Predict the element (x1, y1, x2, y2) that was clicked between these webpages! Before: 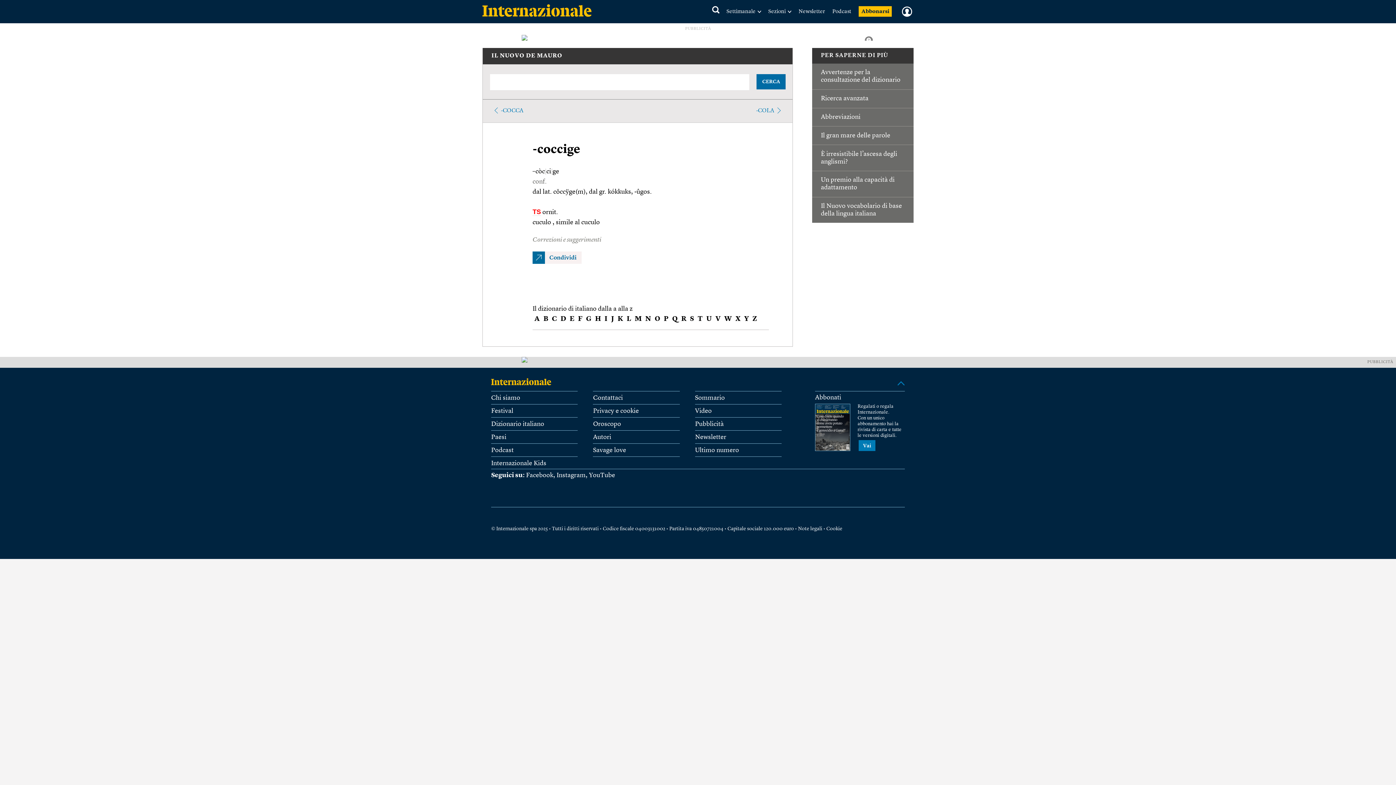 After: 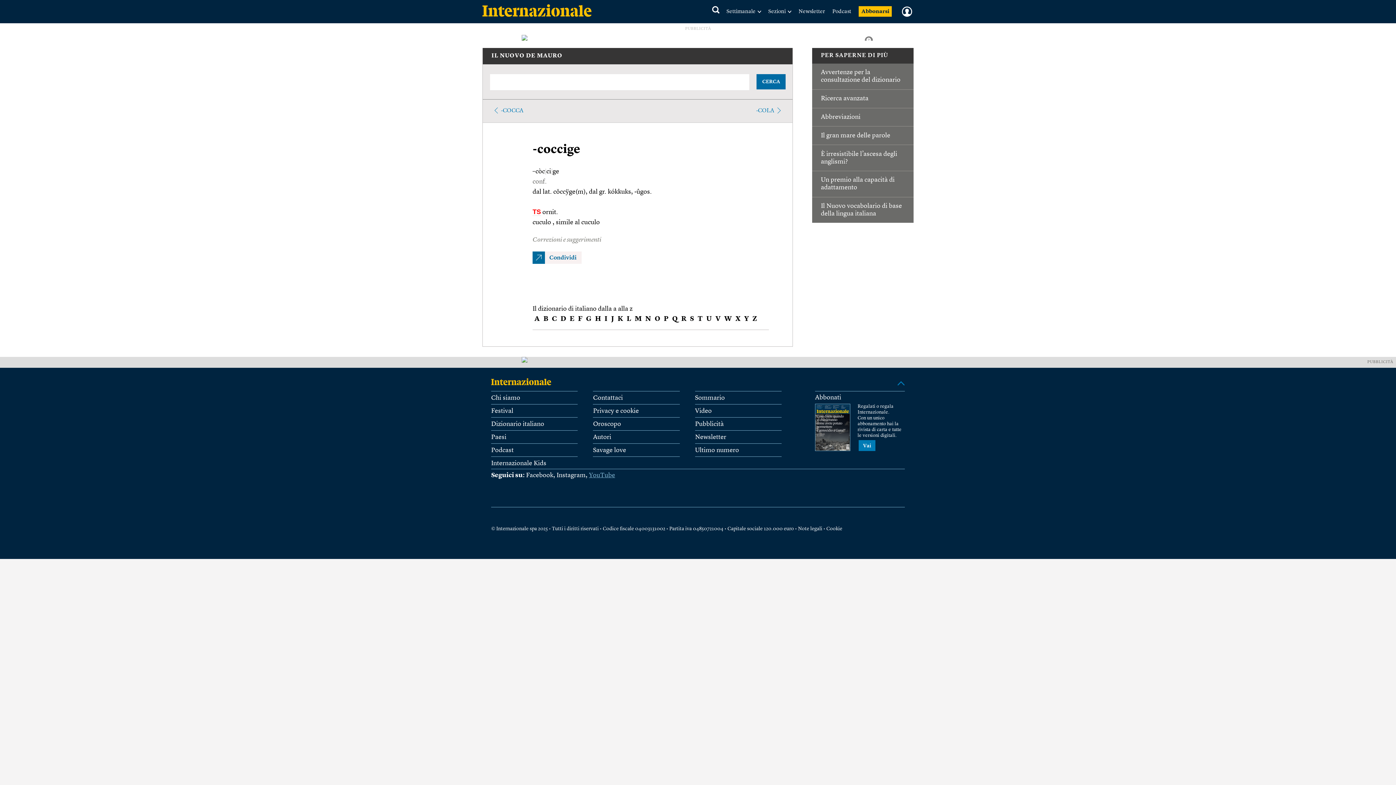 Action: bbox: (589, 472, 615, 478) label: YouTube